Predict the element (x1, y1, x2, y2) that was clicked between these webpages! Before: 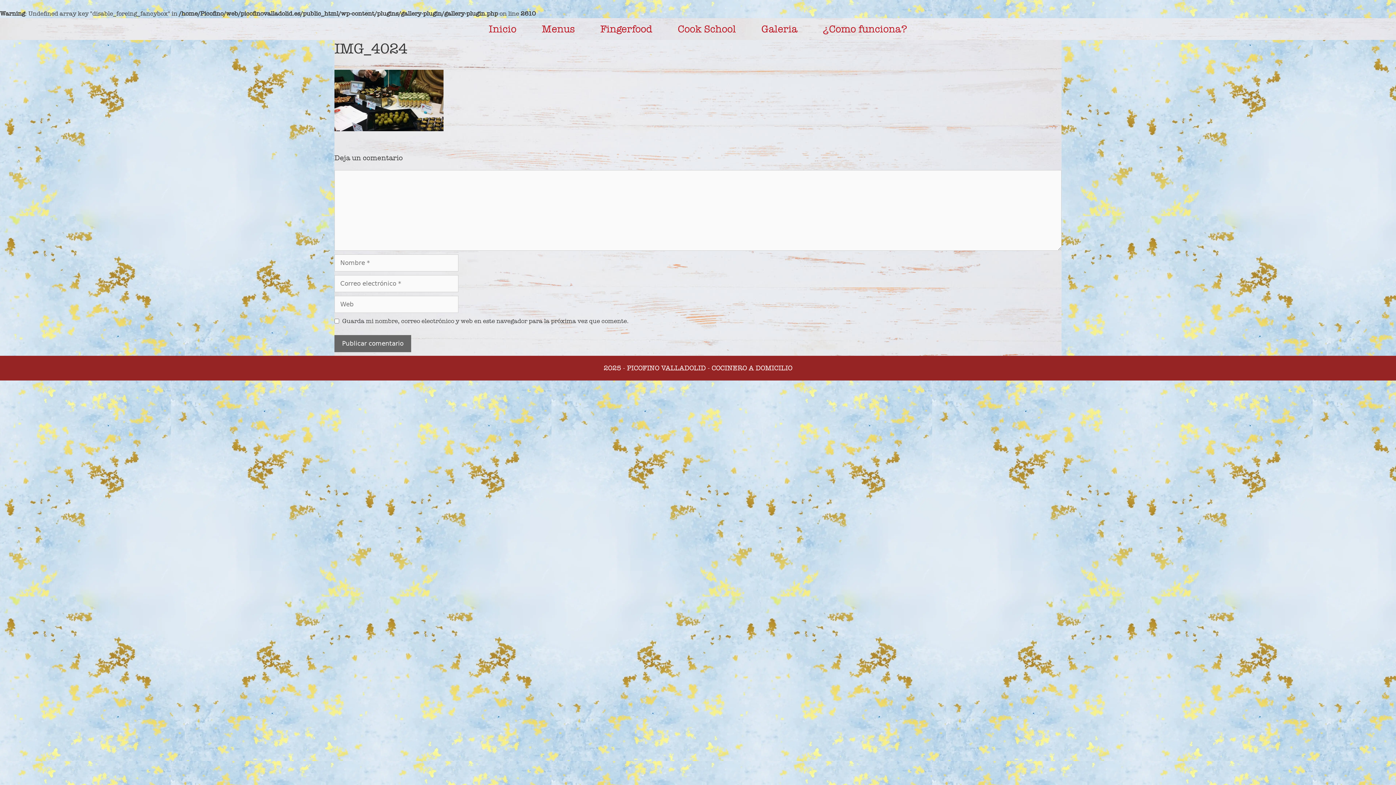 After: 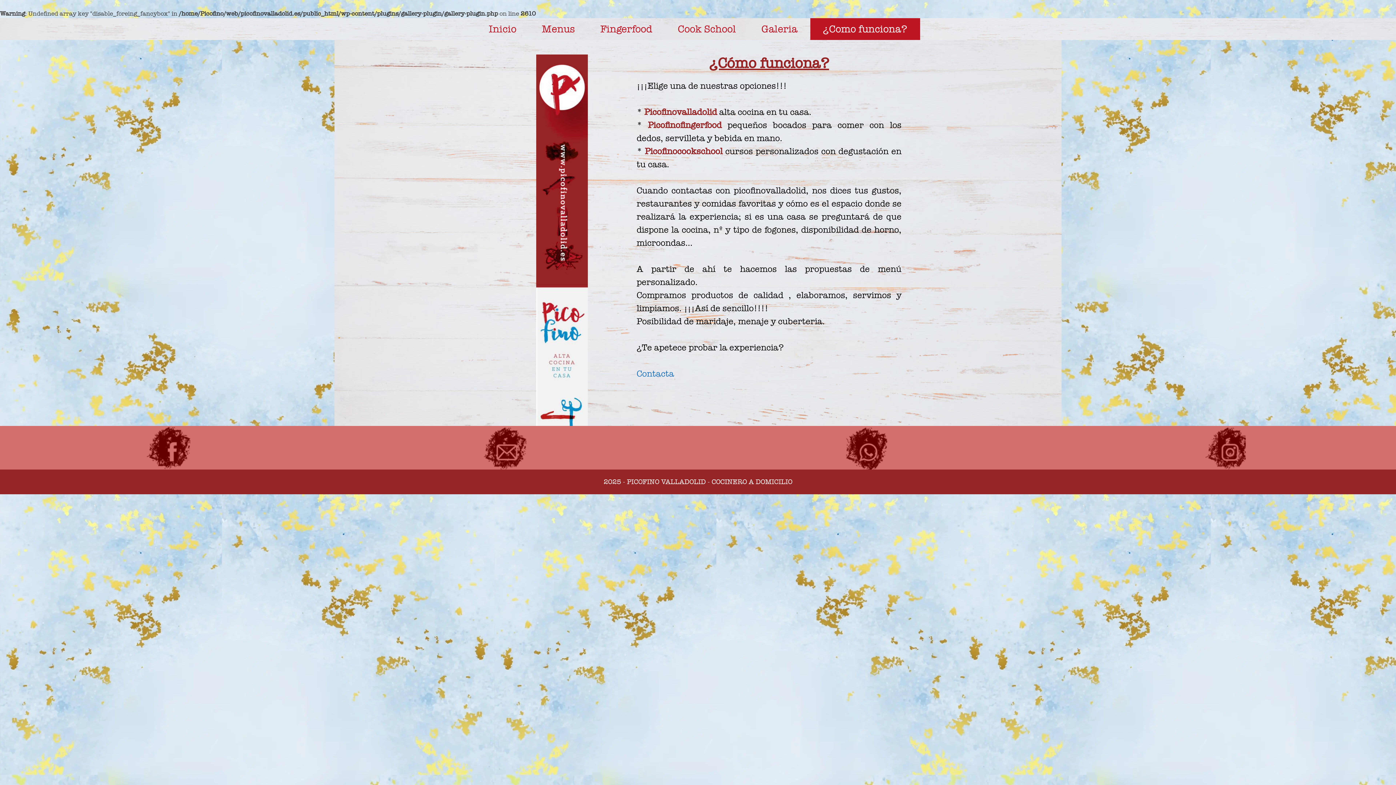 Action: bbox: (810, 18, 920, 40) label: ¿Como funciona?